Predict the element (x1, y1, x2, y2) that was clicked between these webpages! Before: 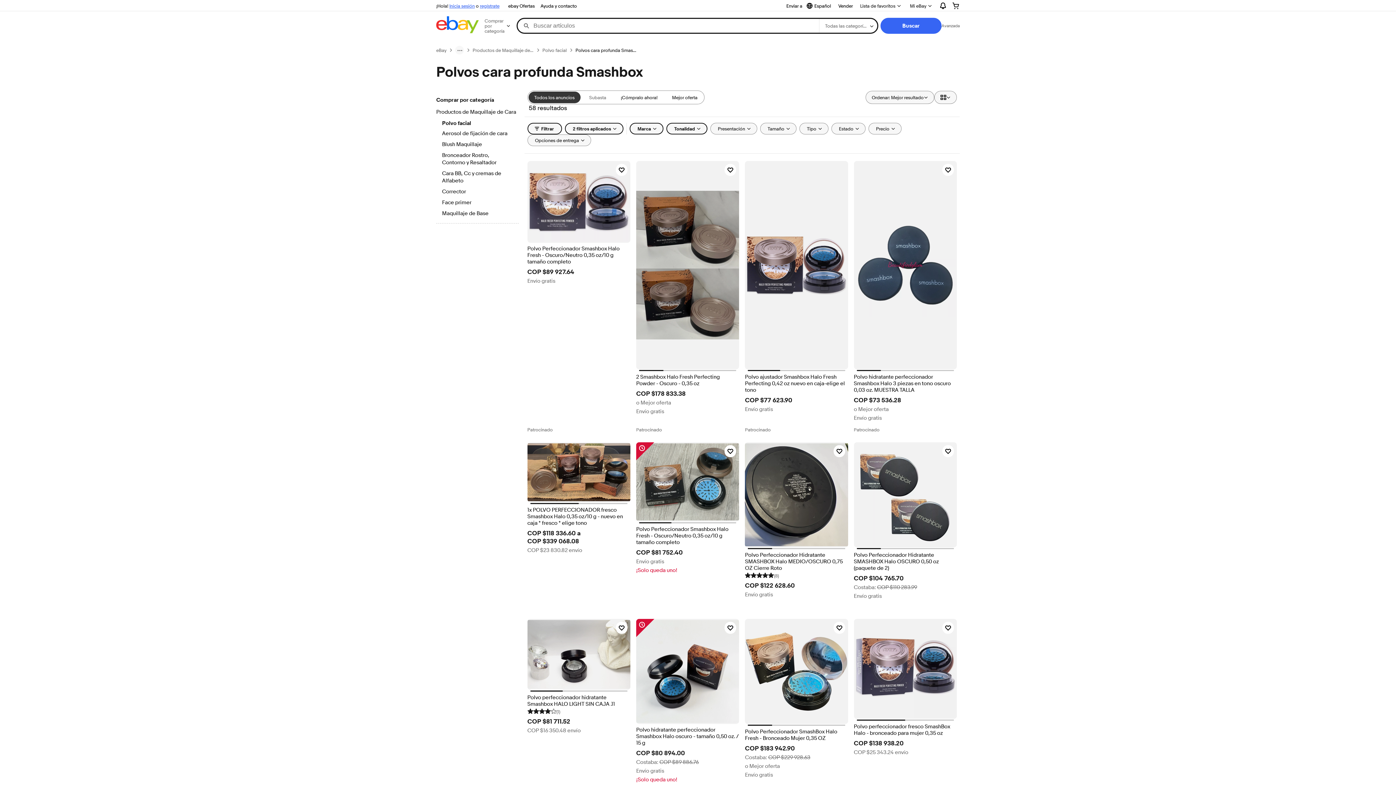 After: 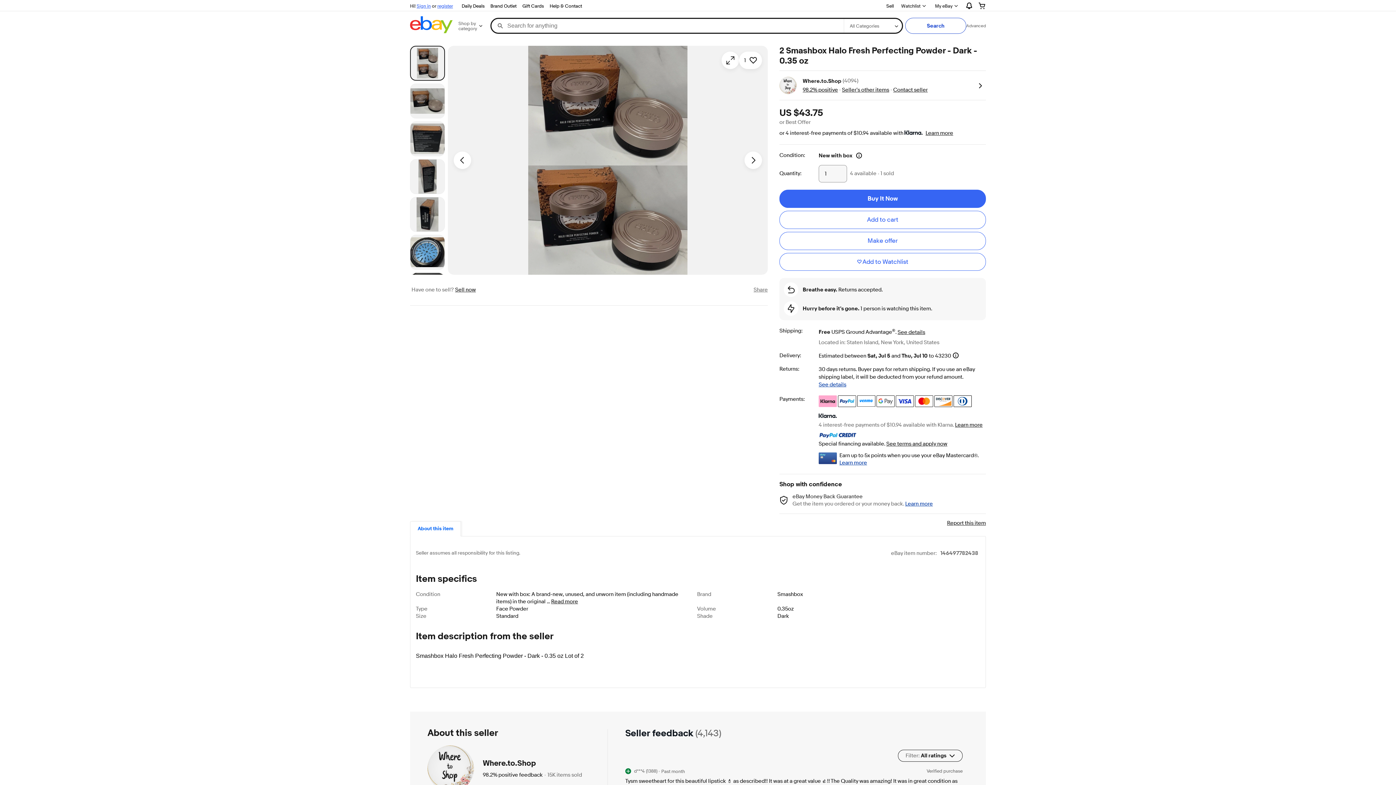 Action: bbox: (636, 374, 739, 387) label: 2 Smashbox Halo Fresh Perfecting Powder - Oscuro - 0,35 oz